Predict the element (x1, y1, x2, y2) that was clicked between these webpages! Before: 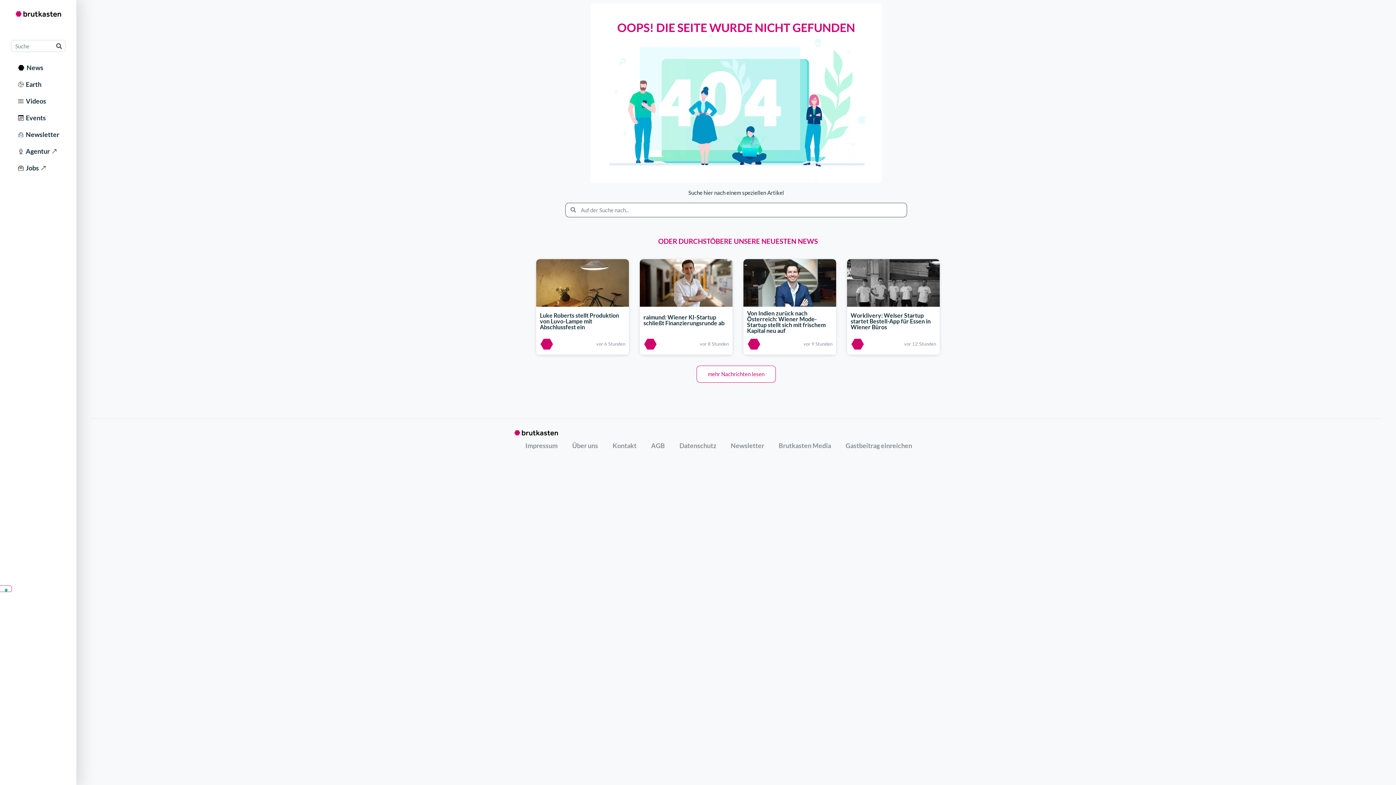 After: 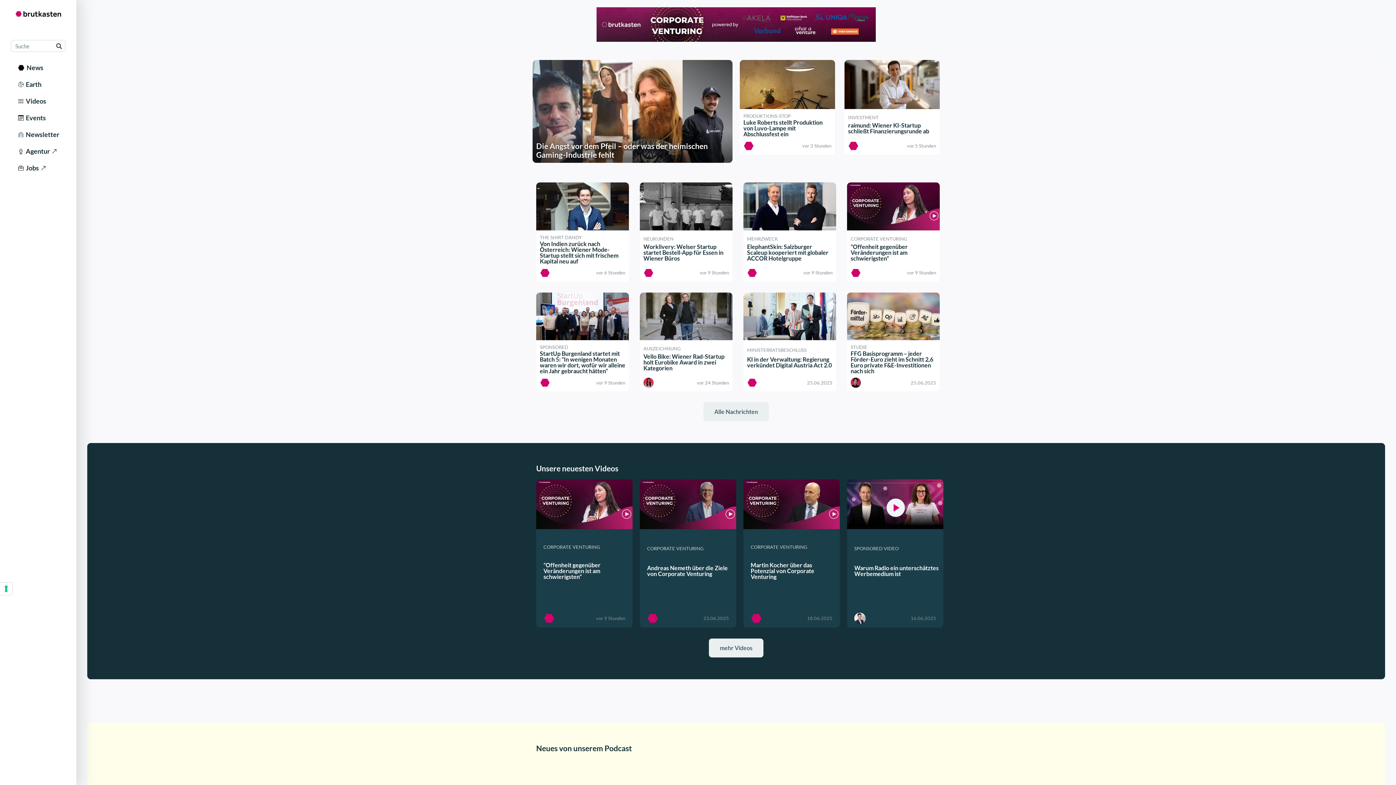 Action: bbox: (514, 428, 558, 437)